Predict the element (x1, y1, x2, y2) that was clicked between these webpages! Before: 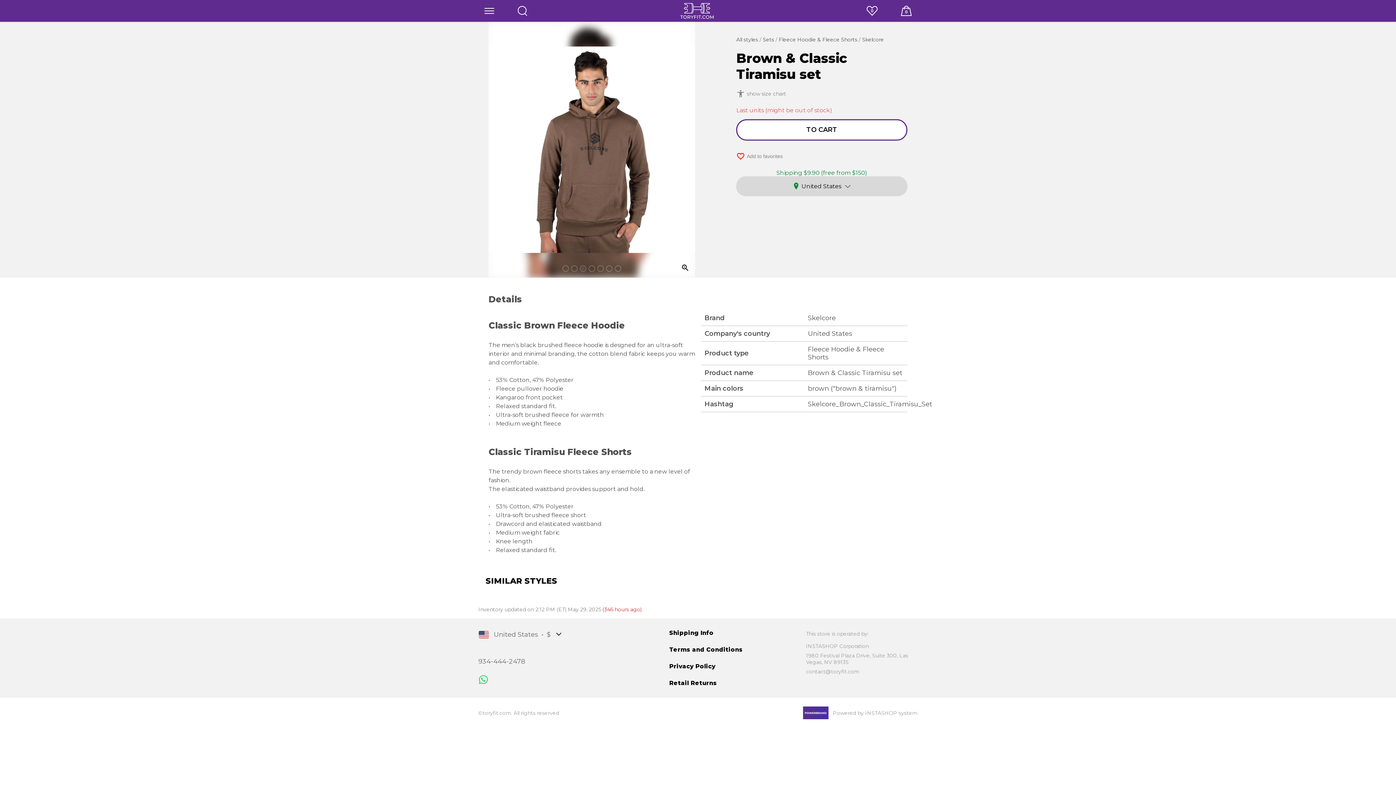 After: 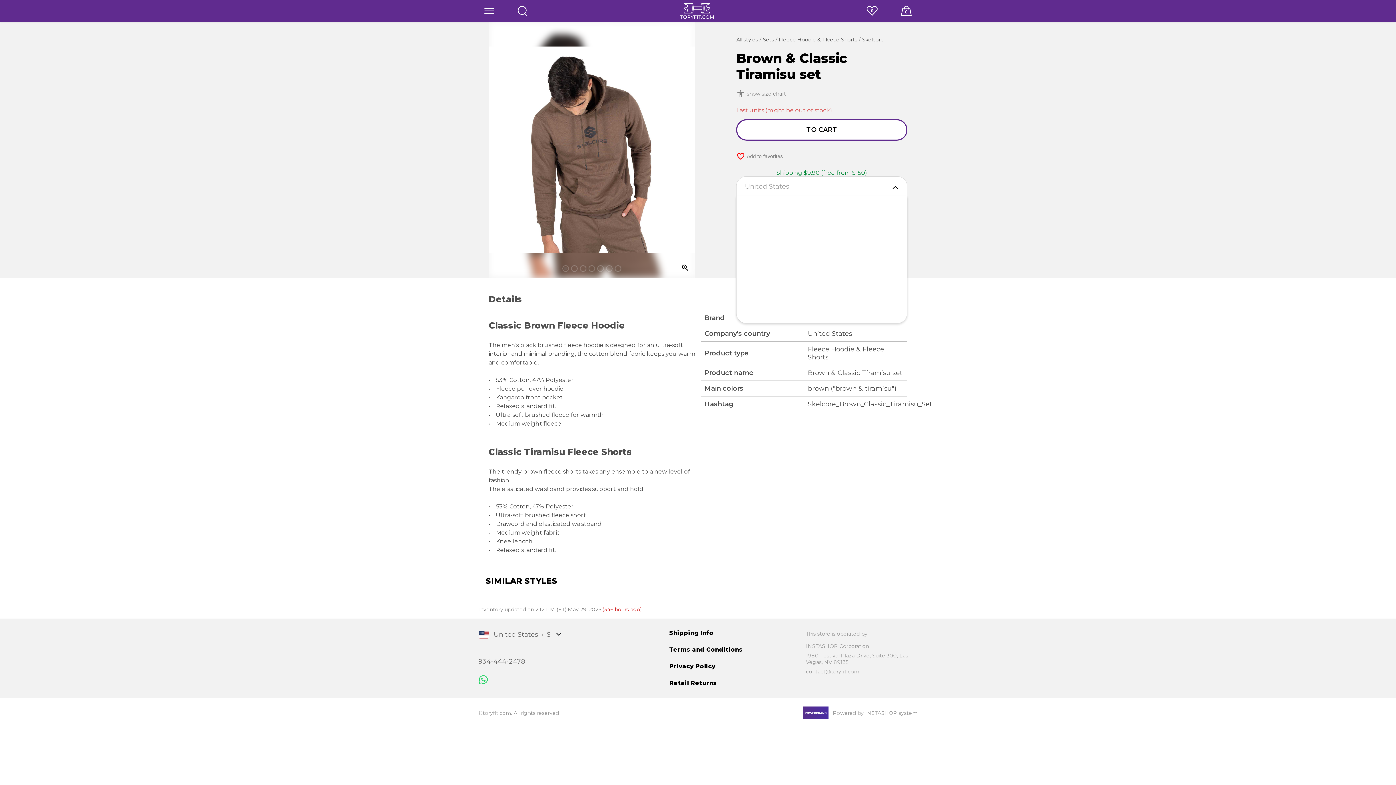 Action: label: button bbox: (736, 176, 907, 196)